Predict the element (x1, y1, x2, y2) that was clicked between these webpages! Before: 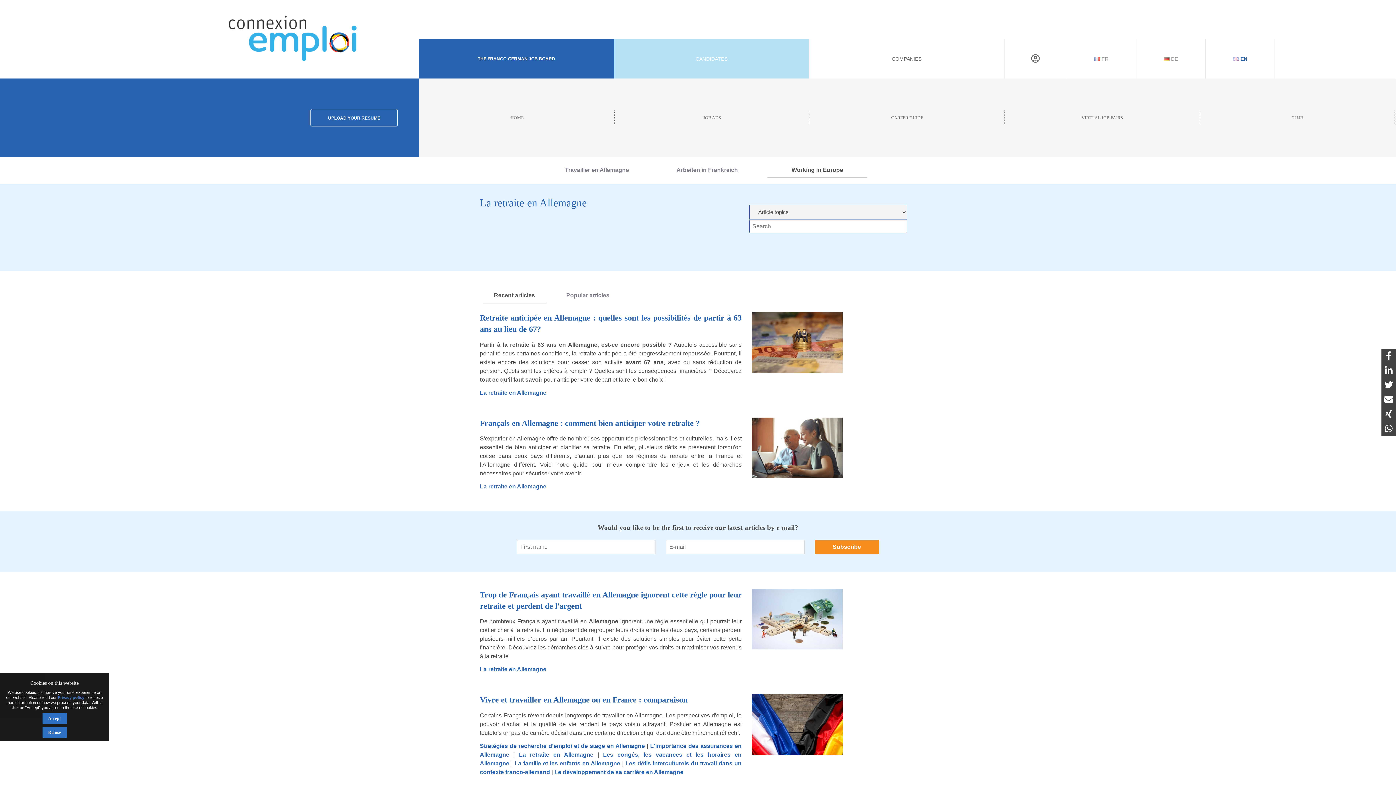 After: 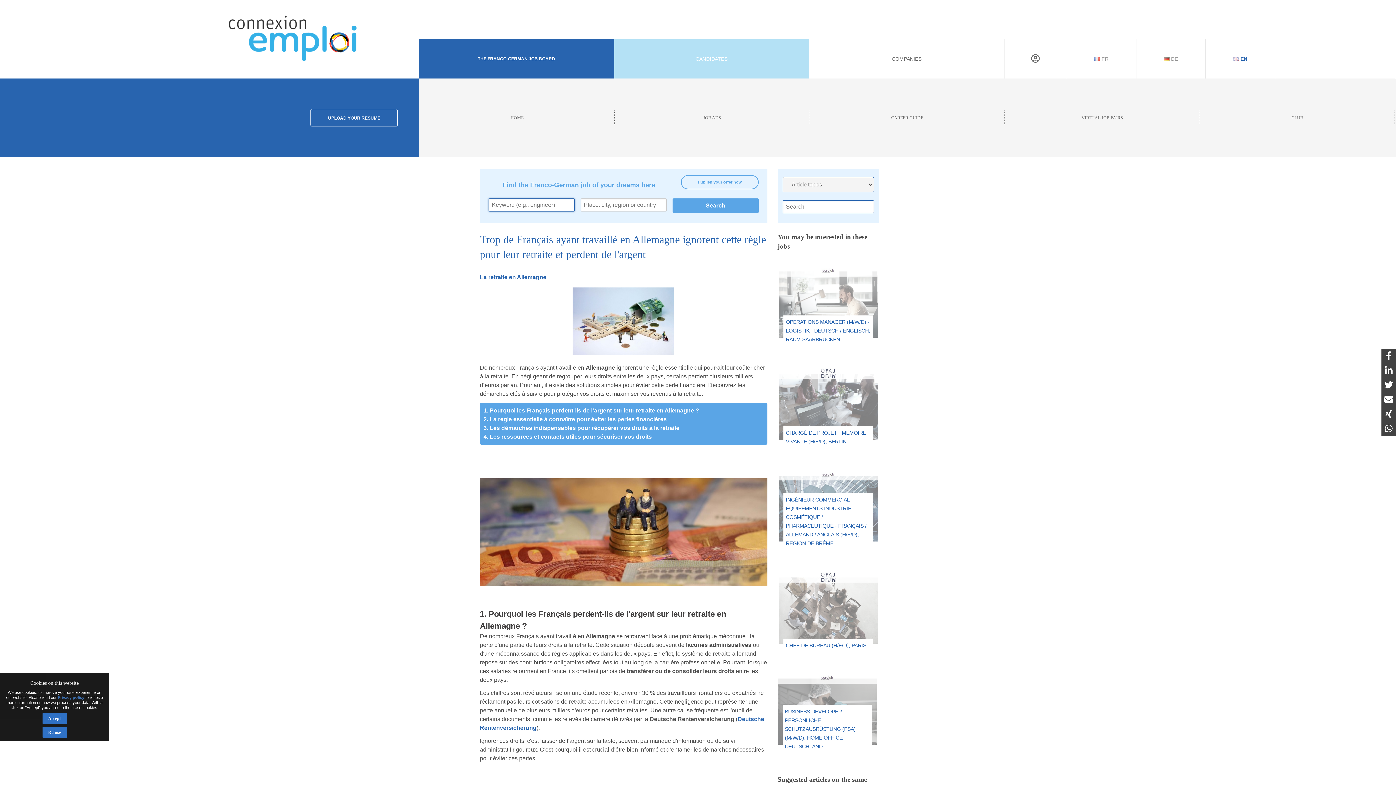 Action: bbox: (752, 644, 843, 651)